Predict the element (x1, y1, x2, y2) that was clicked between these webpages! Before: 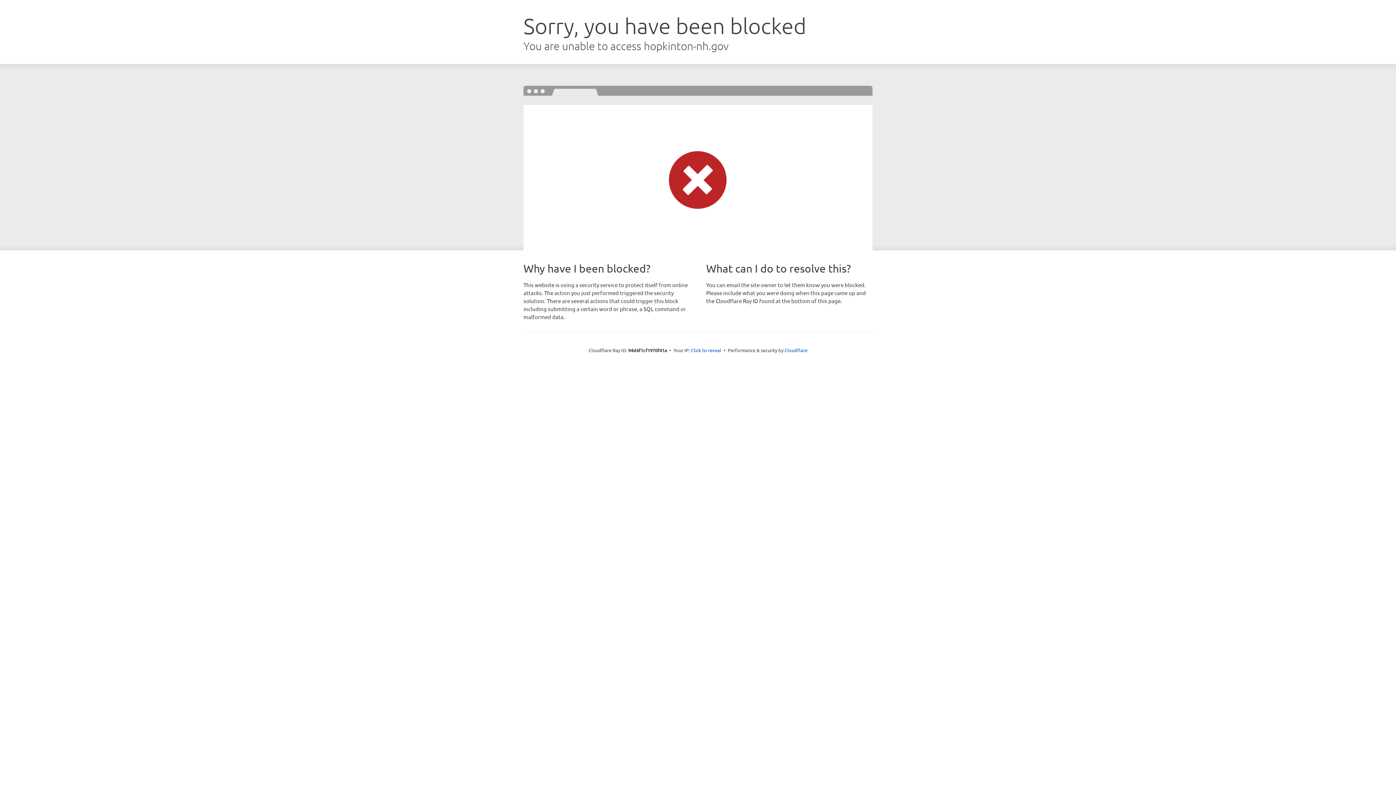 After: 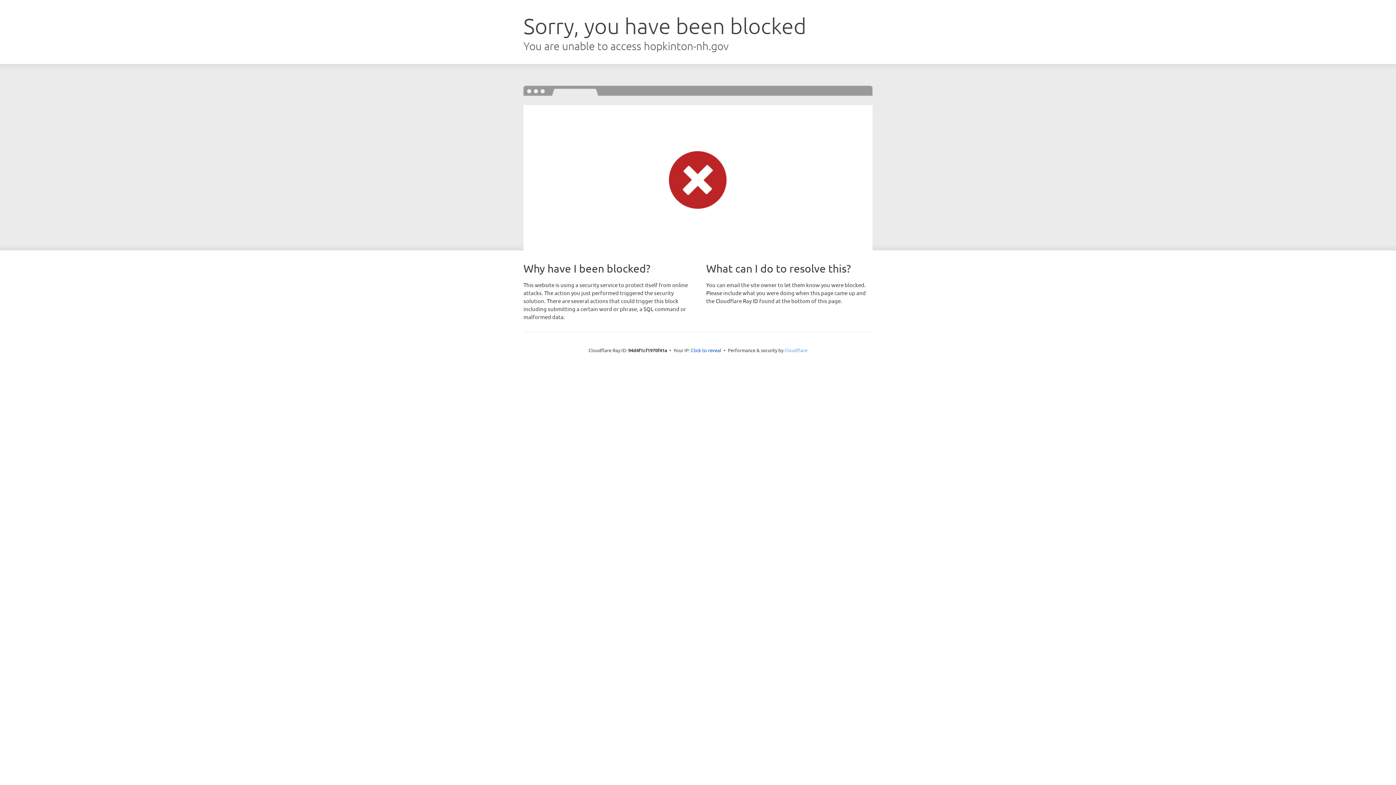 Action: label: Cloudflare bbox: (784, 347, 807, 353)